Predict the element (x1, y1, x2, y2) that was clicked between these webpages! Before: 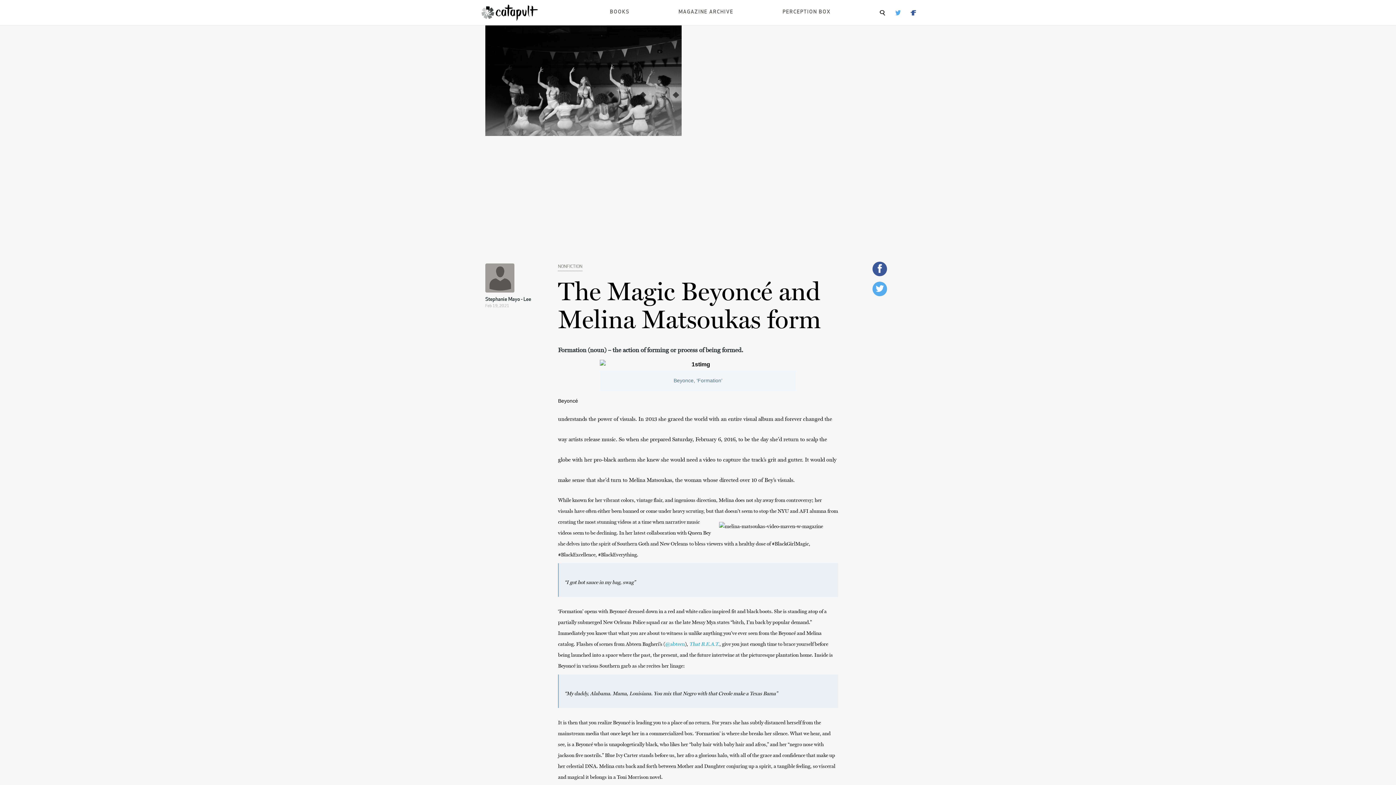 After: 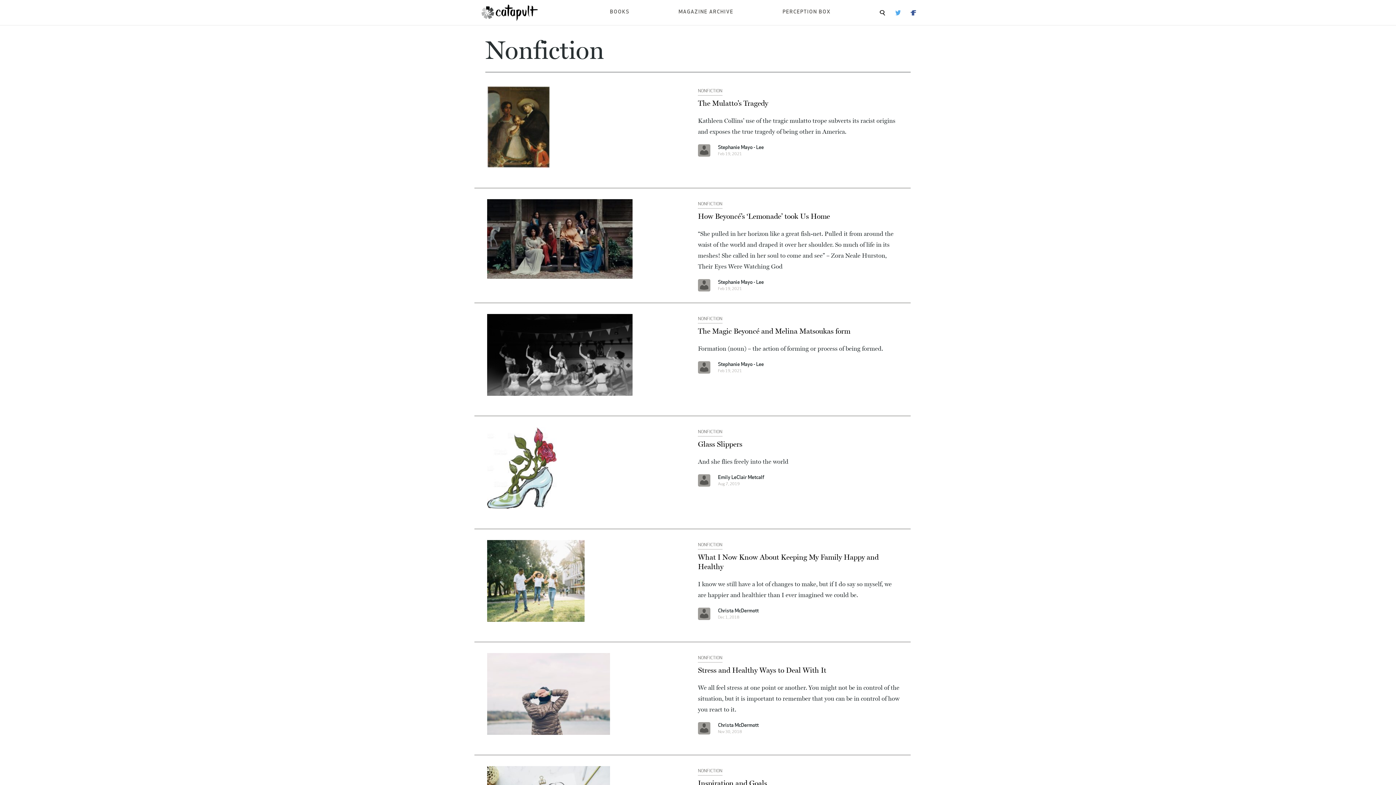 Action: bbox: (558, 264, 582, 269) label: NONFICTION